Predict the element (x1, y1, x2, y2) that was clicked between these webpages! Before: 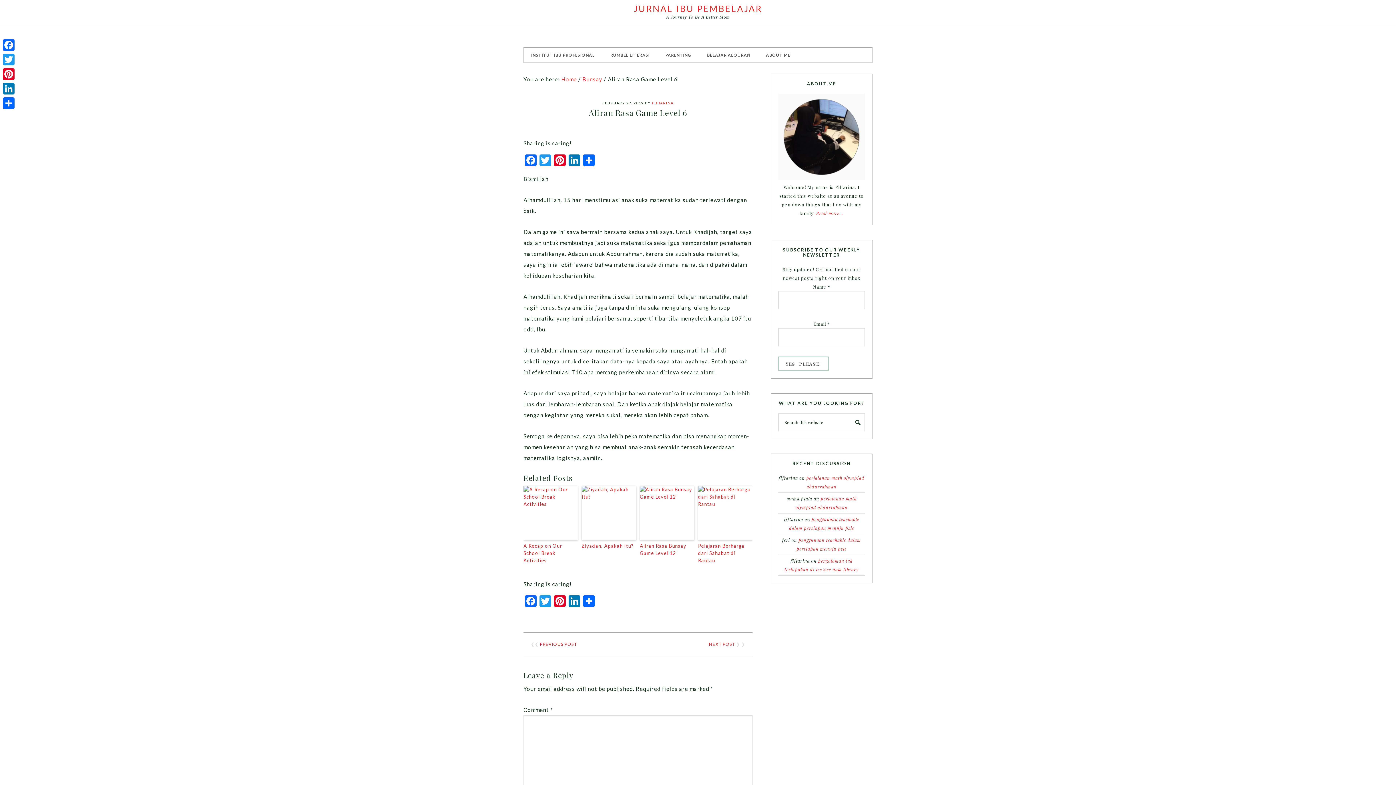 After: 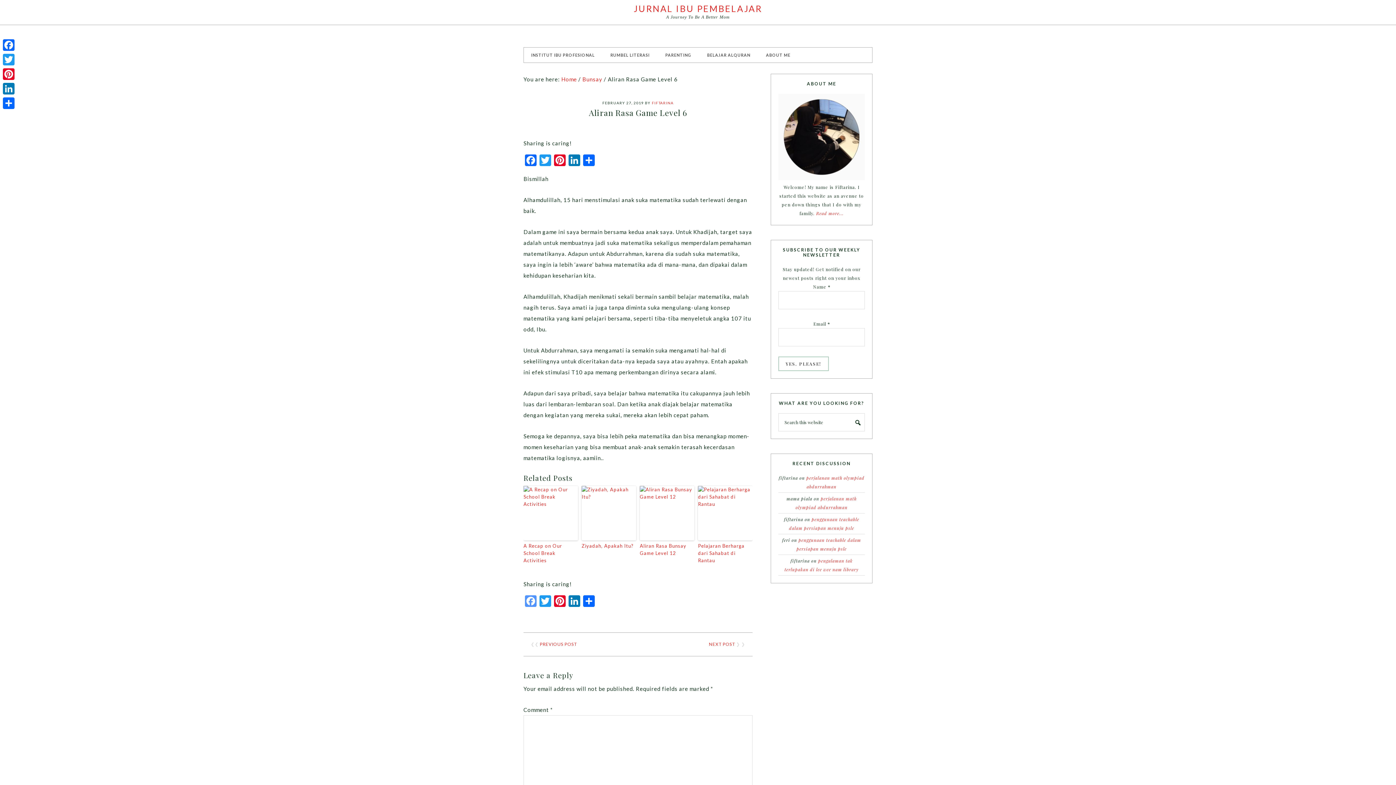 Action: bbox: (523, 595, 538, 608) label: Facebook